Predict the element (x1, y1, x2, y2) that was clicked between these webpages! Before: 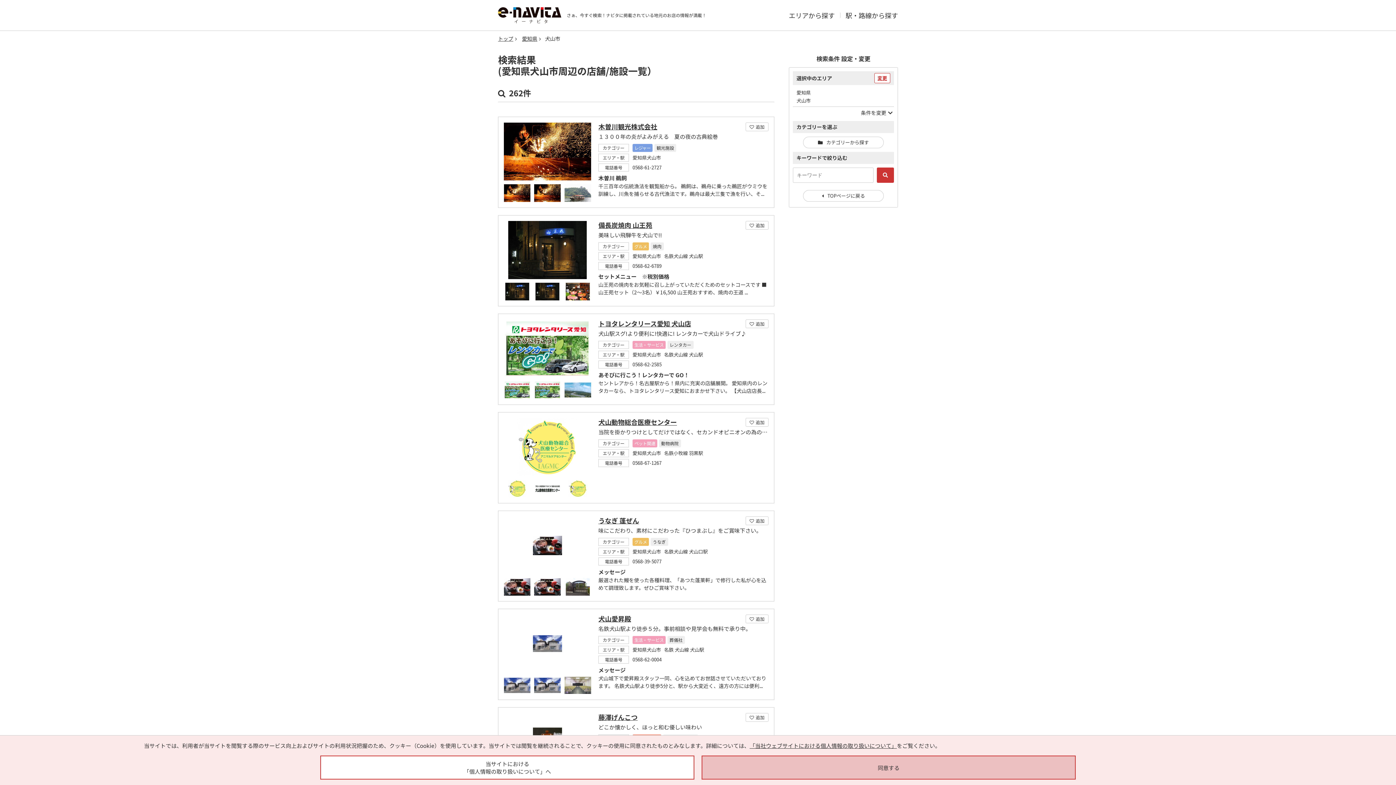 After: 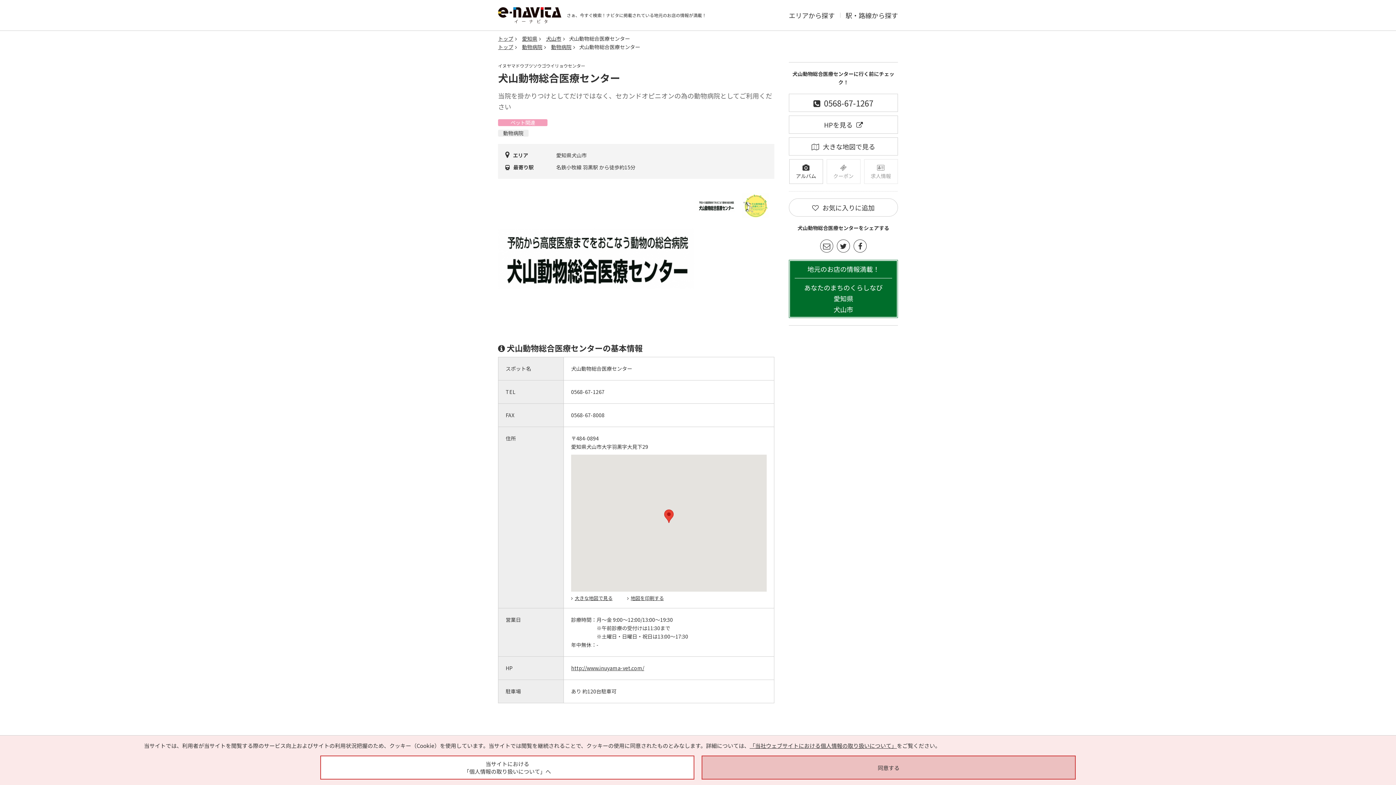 Action: bbox: (504, 418, 591, 476)